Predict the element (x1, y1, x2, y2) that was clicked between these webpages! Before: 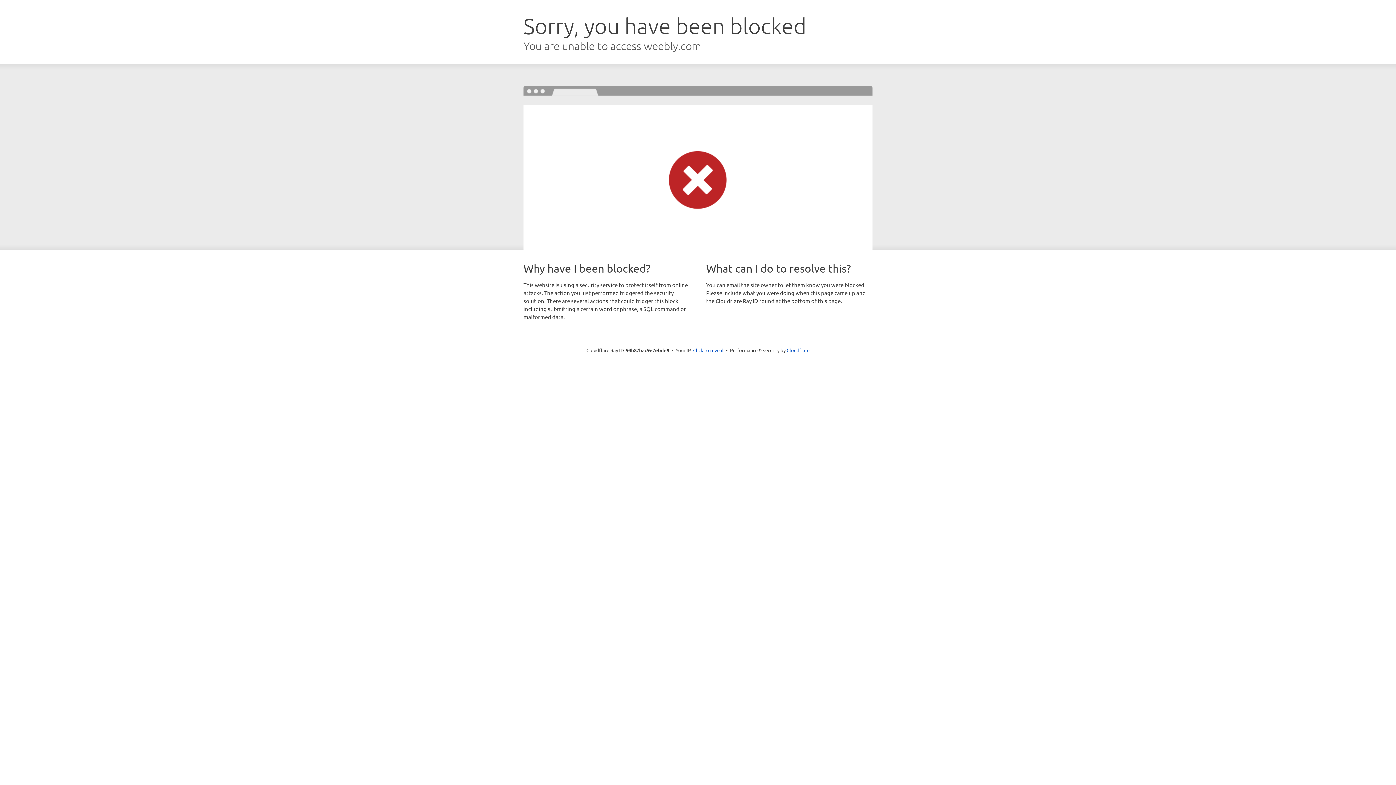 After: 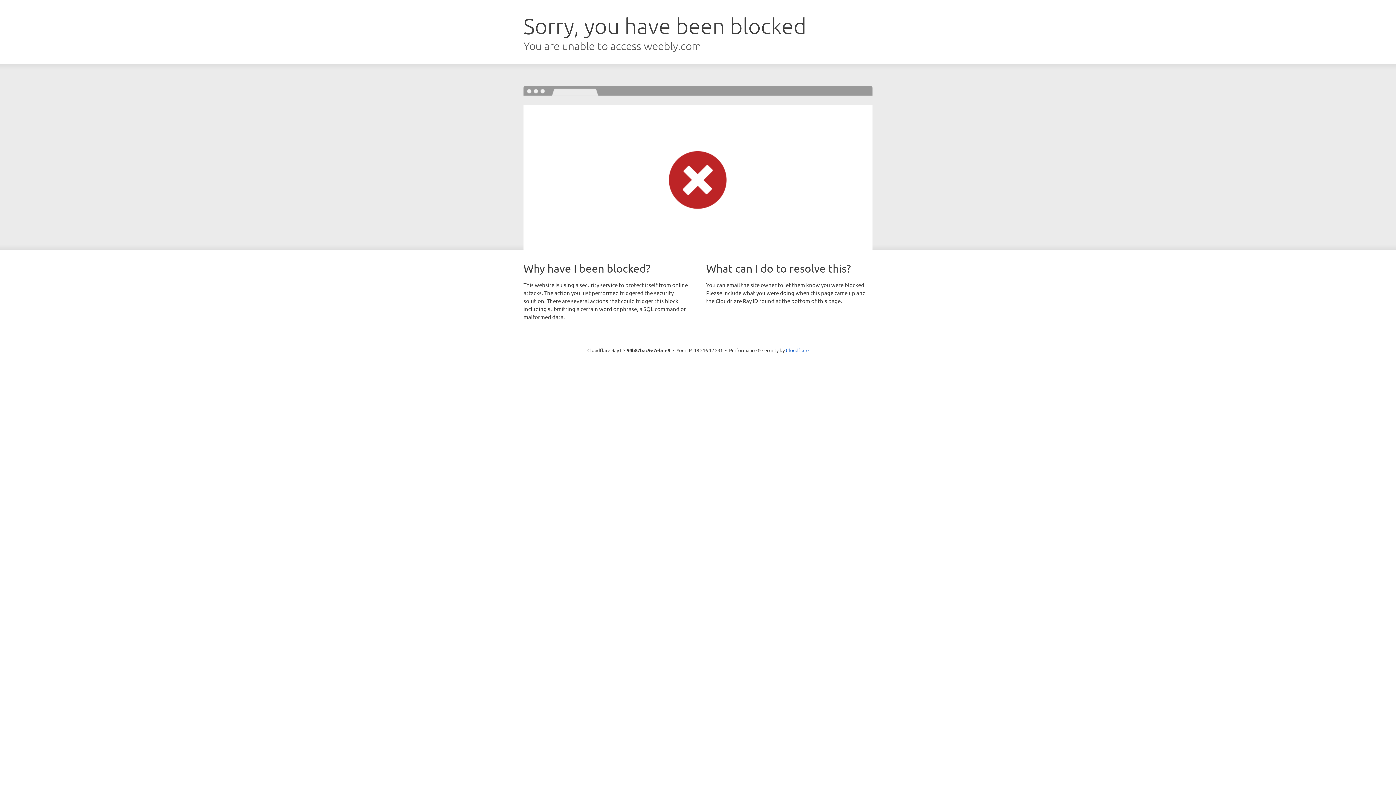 Action: bbox: (693, 346, 723, 353) label: Click to reveal